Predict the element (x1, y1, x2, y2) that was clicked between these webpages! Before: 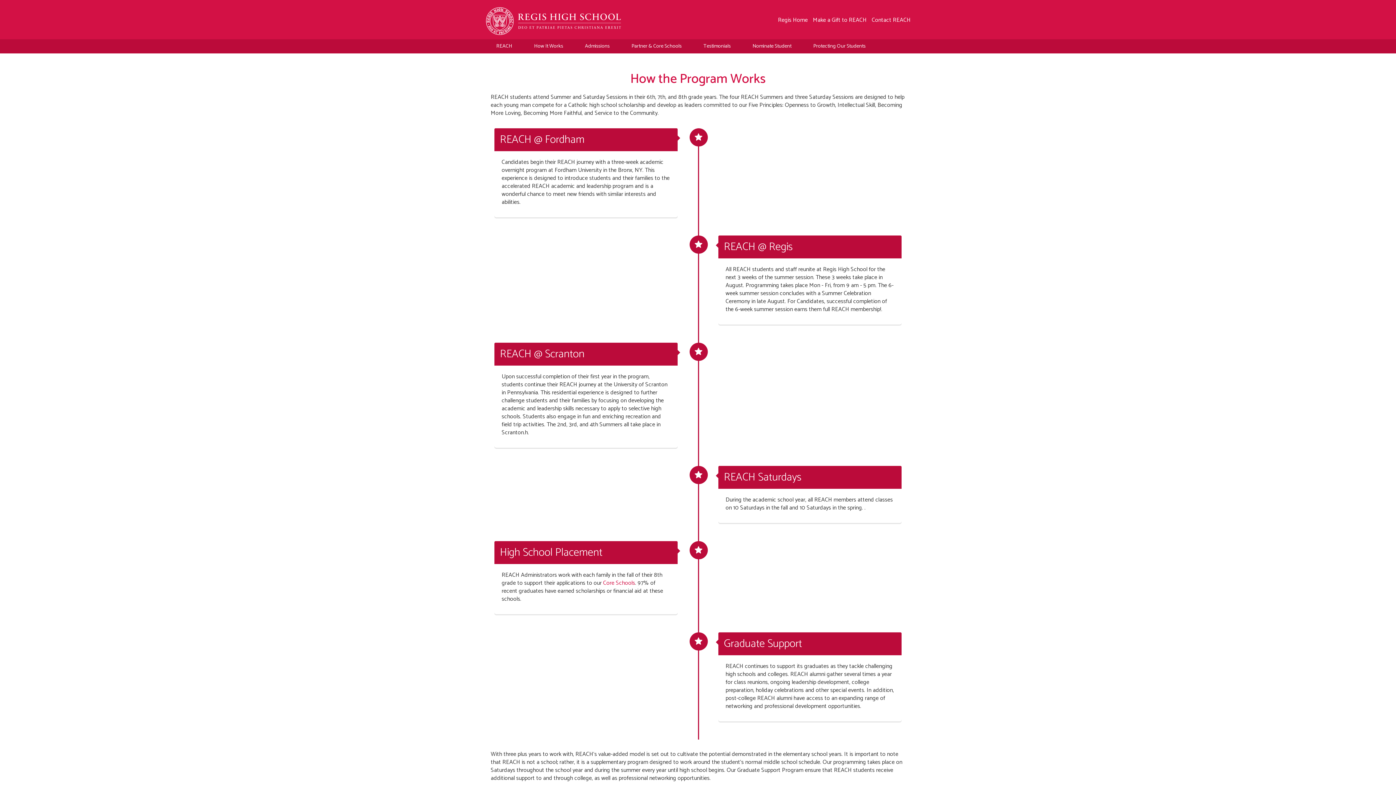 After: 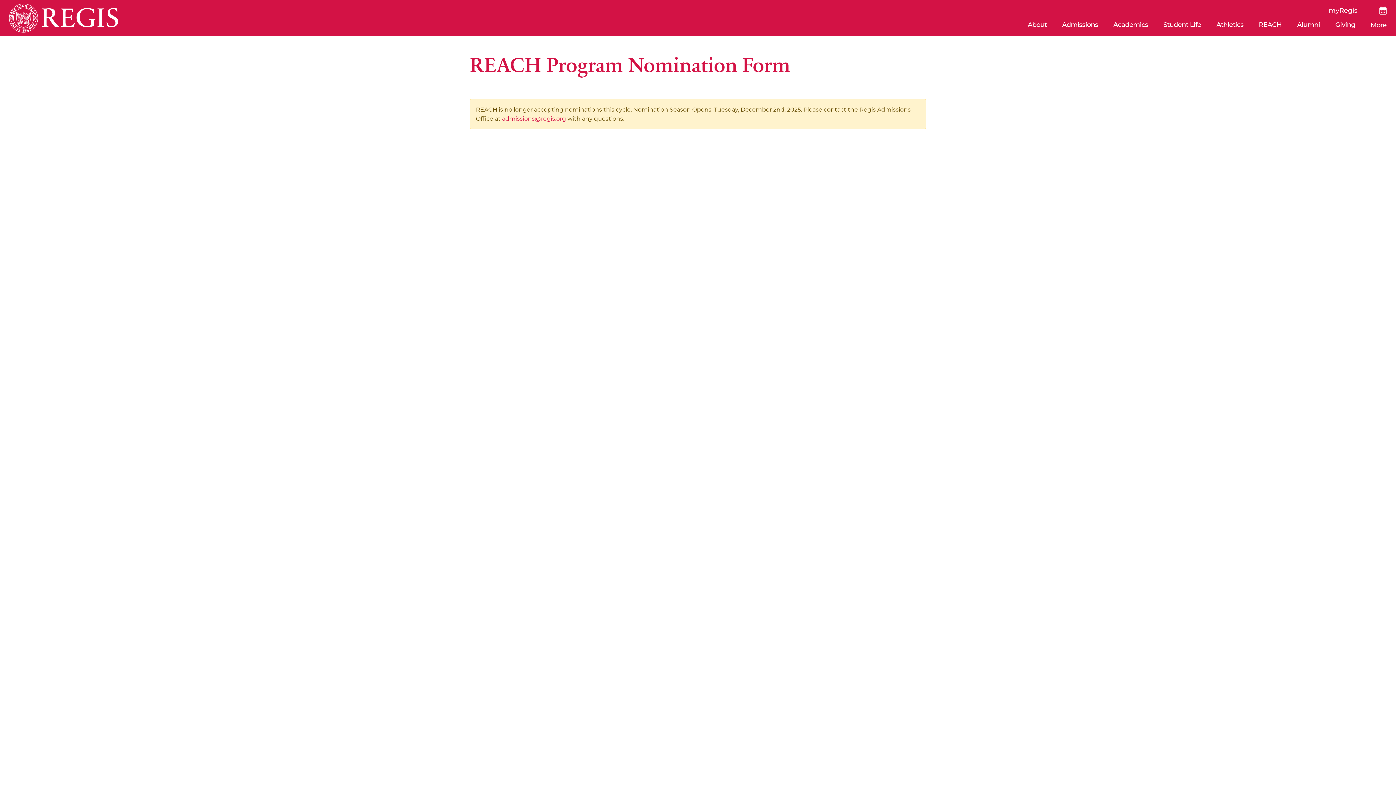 Action: bbox: (741, 39, 802, 52) label: Nominate Student